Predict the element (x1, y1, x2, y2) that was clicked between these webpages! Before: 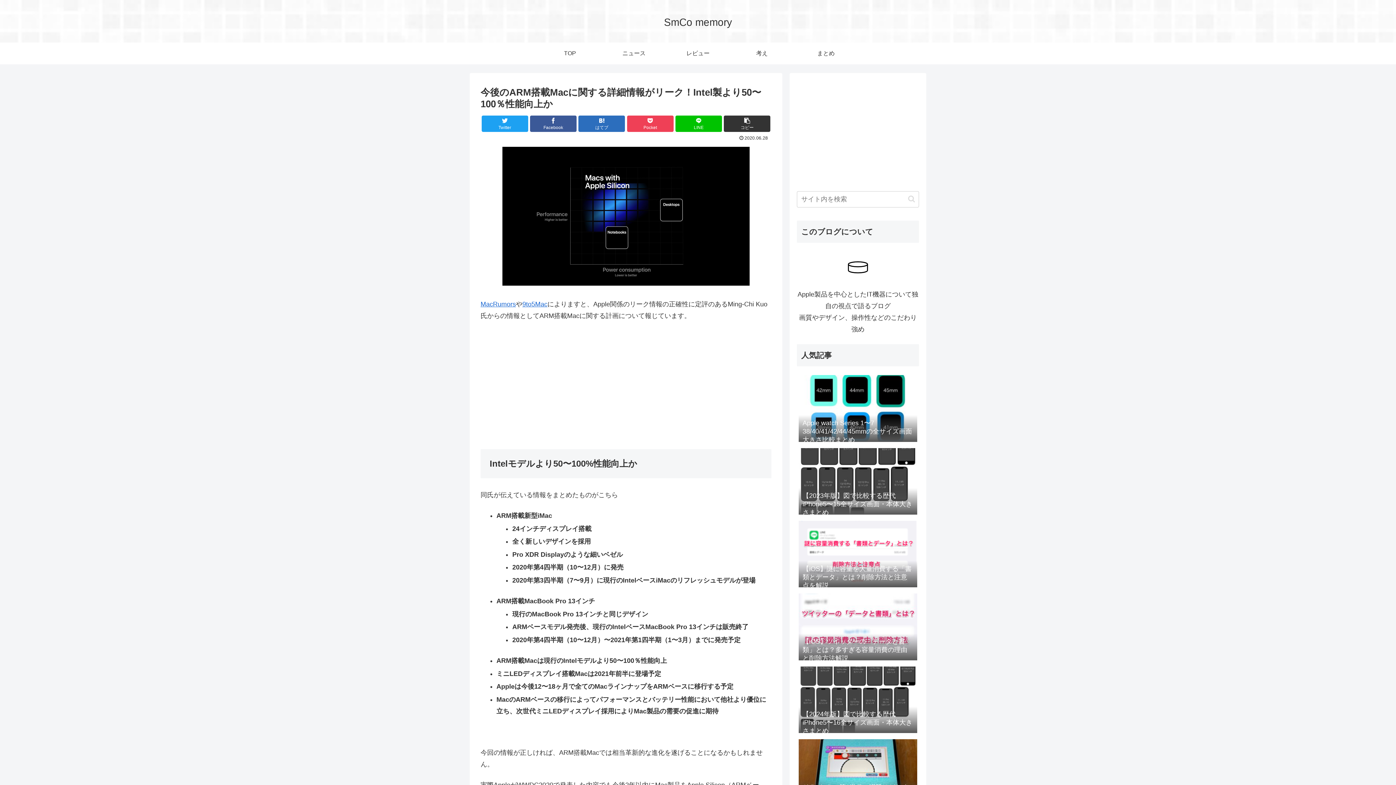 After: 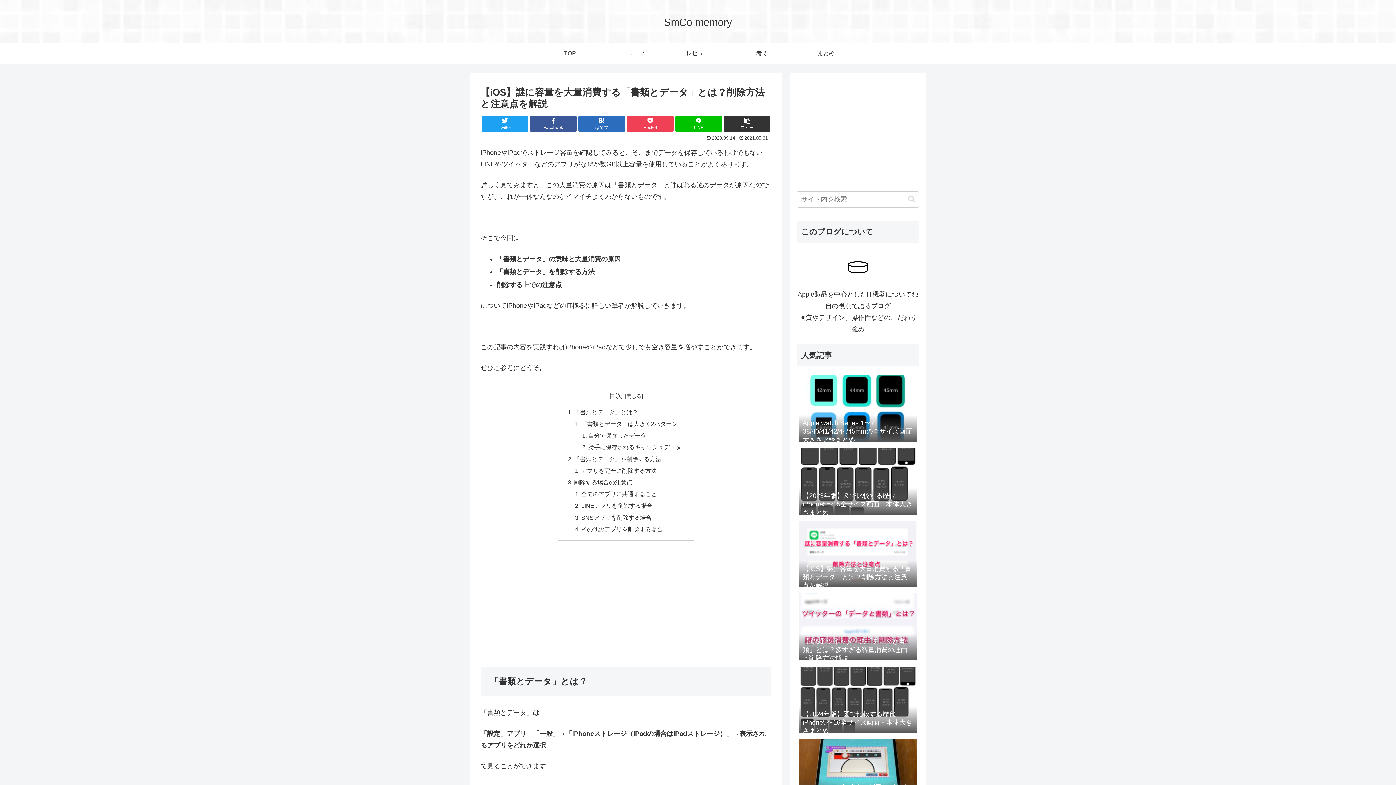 Action: bbox: (797, 518, 919, 589) label: 【iOS】謎に容量を大量消費する「書類とデータ」とは？削除方法と注意点を解説